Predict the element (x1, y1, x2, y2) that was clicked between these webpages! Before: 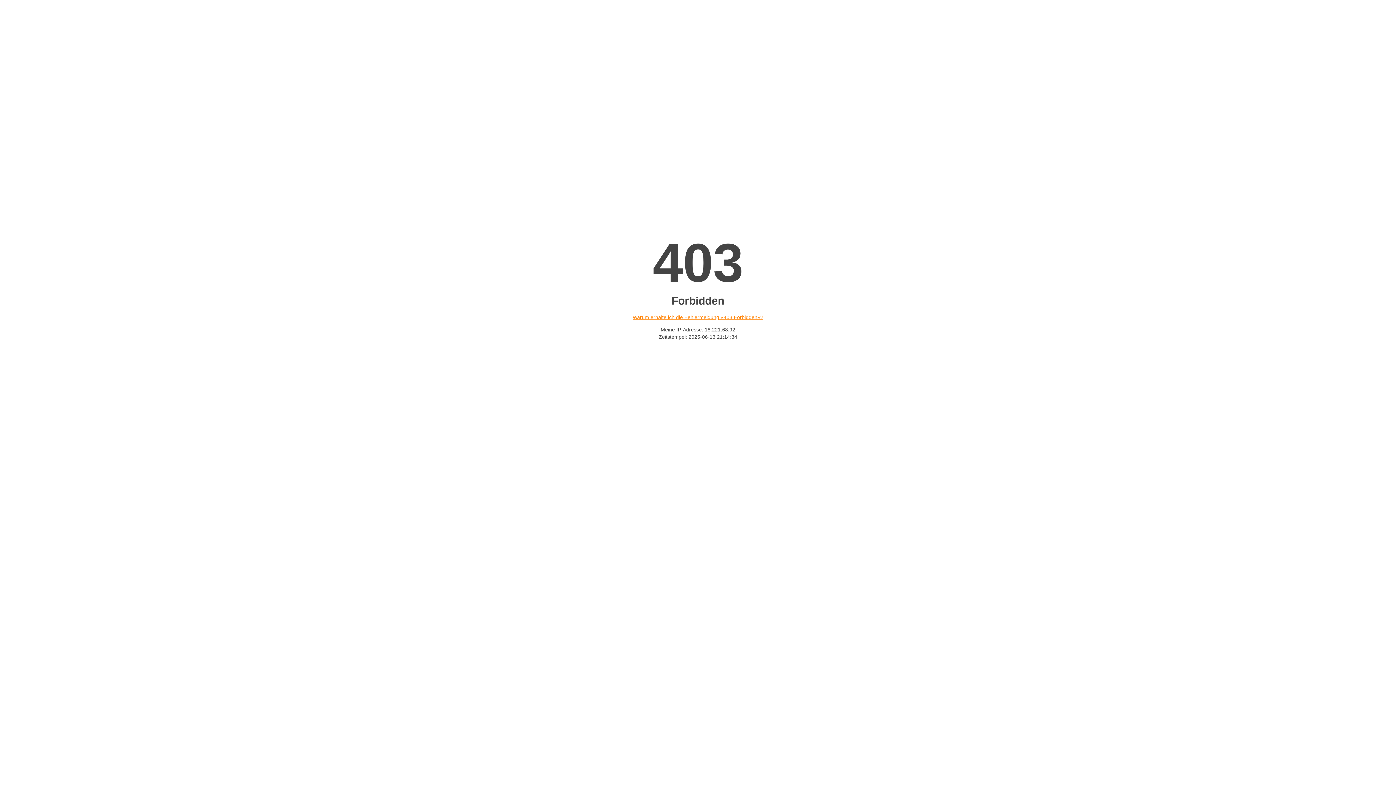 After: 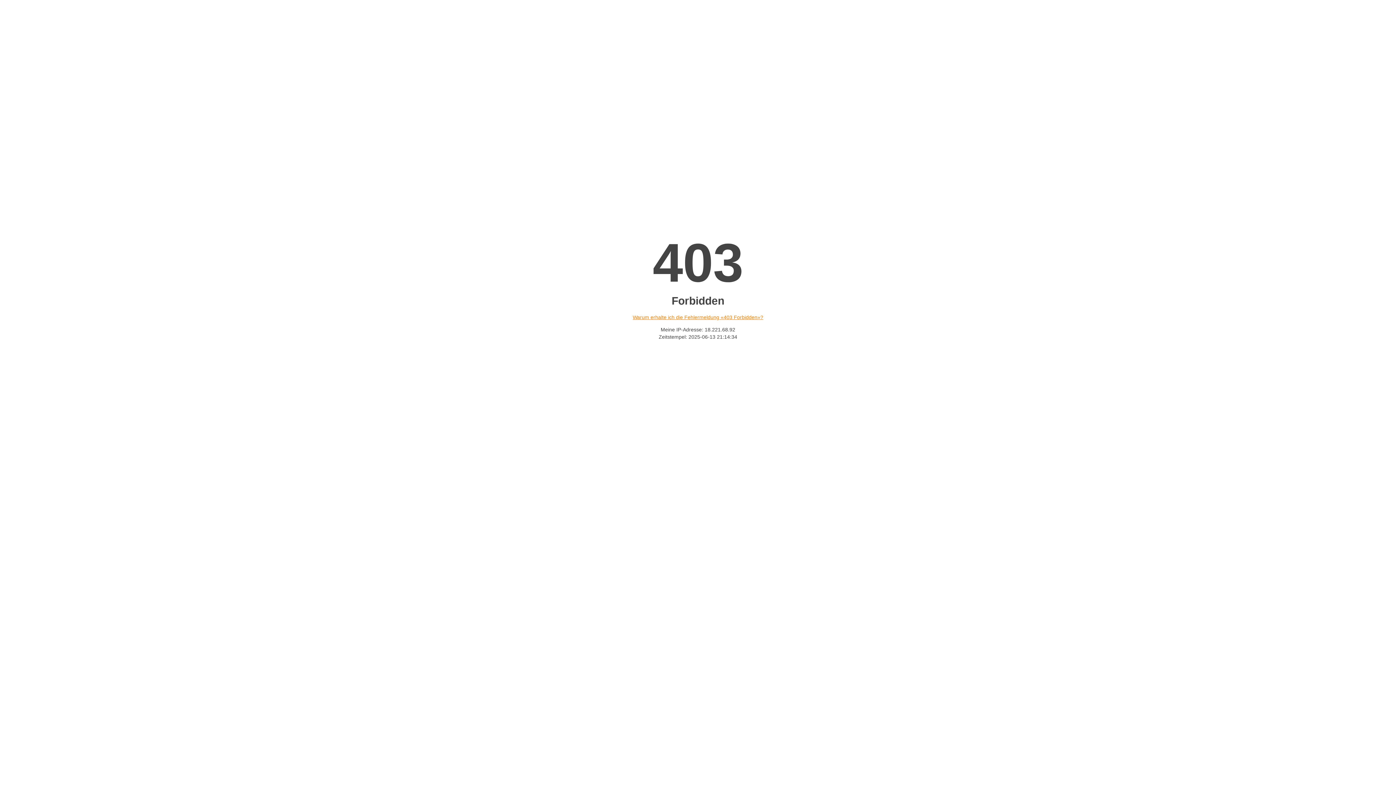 Action: bbox: (632, 314, 763, 320) label: Warum erhalte ich die Fehlermeldung «403 Forbidden»?